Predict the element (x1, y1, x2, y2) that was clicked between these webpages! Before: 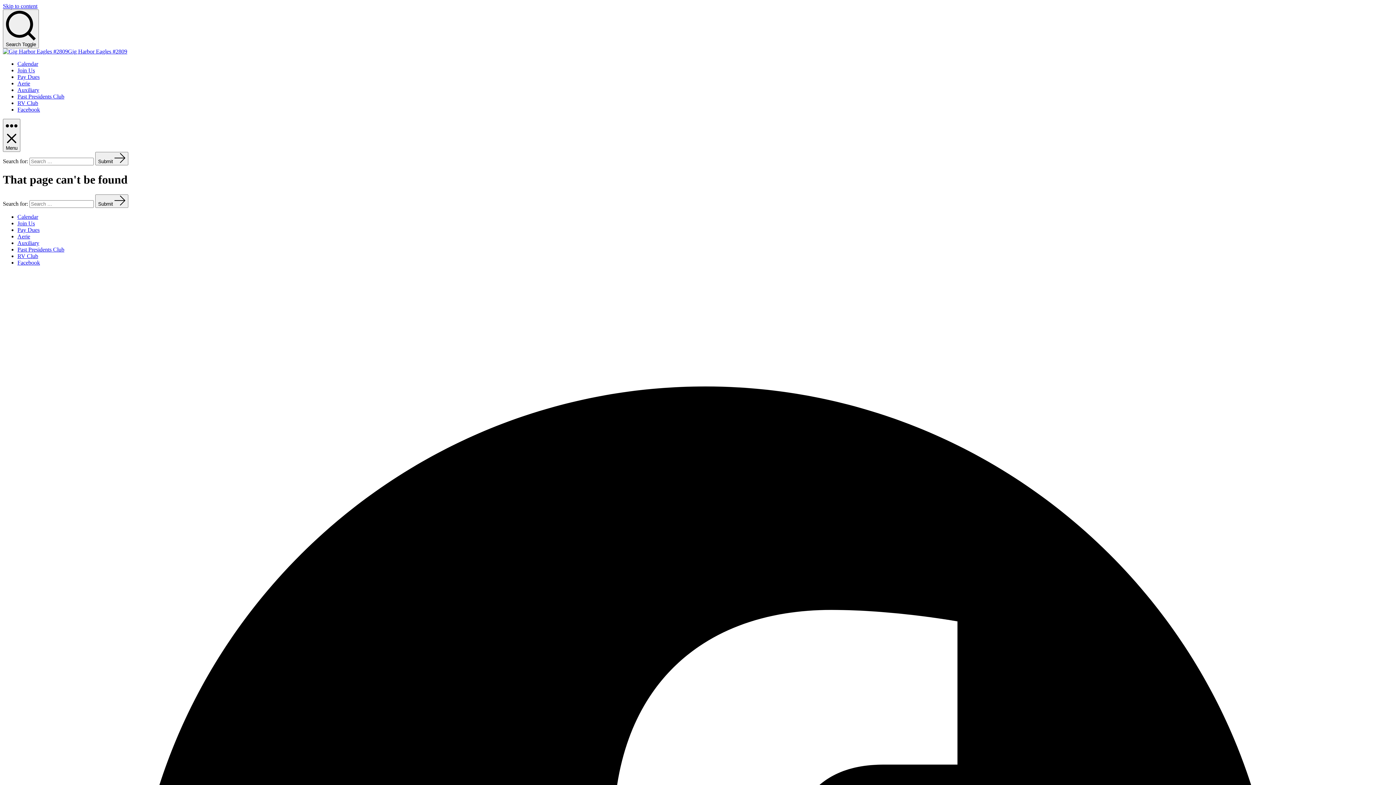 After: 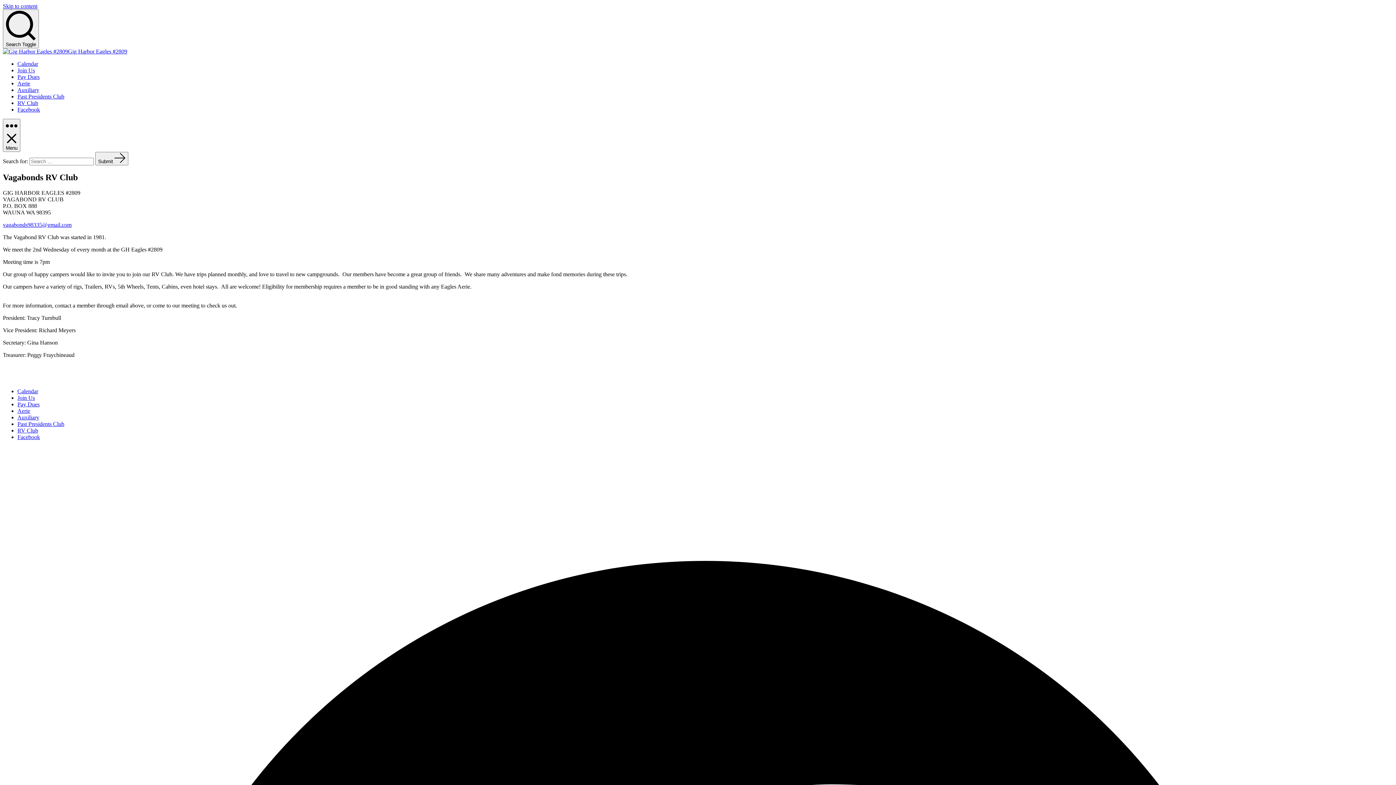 Action: label: RV Club bbox: (17, 253, 38, 259)